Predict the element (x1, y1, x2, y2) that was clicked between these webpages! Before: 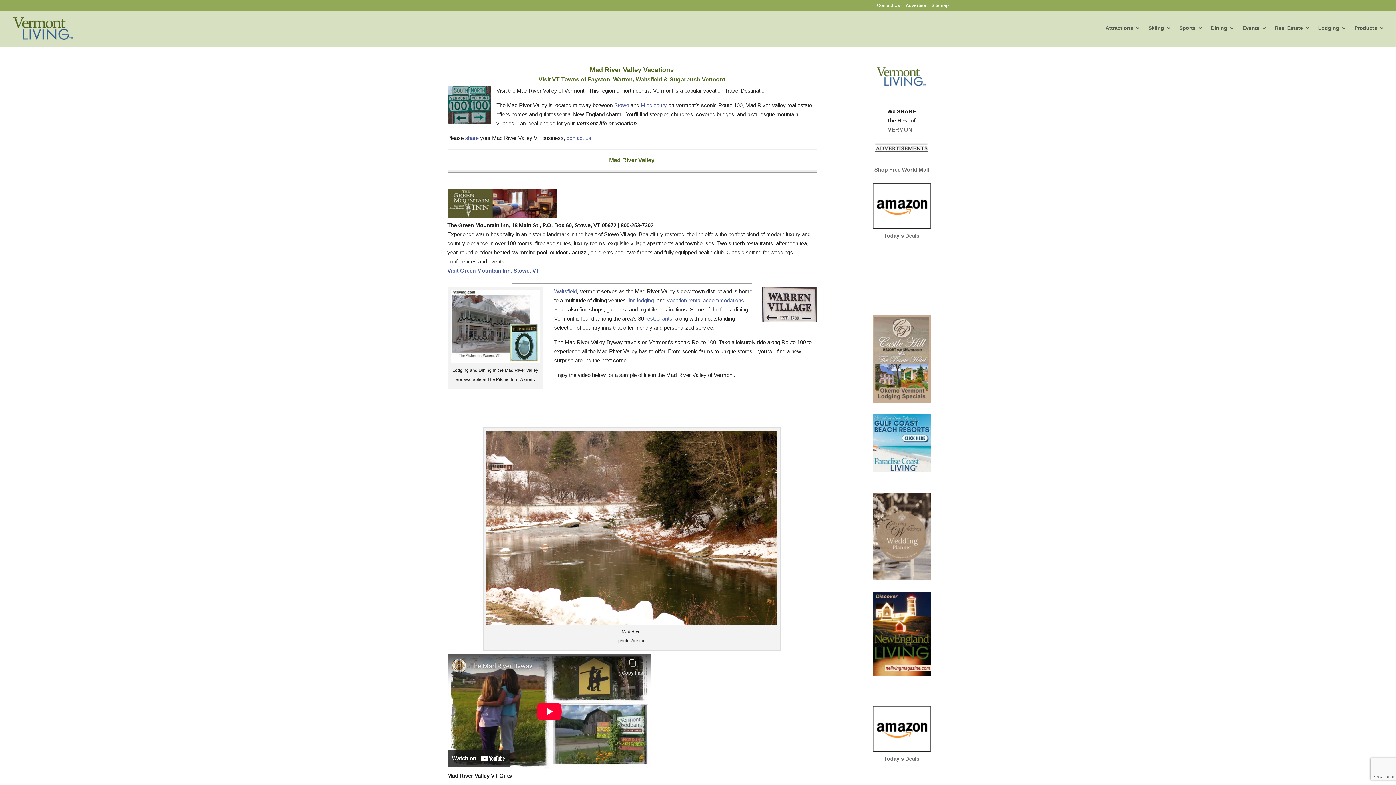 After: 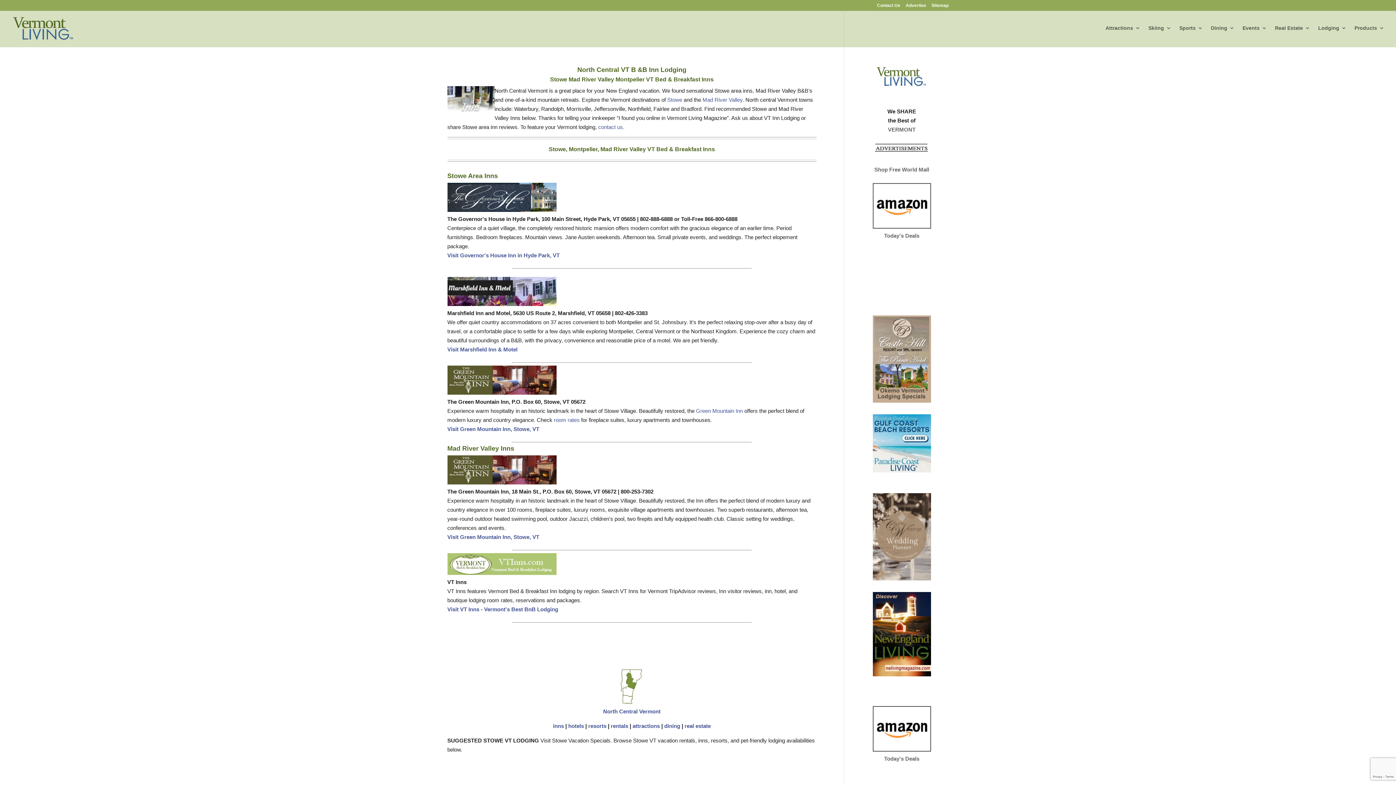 Action: bbox: (628, 297, 654, 303) label: inn lodging